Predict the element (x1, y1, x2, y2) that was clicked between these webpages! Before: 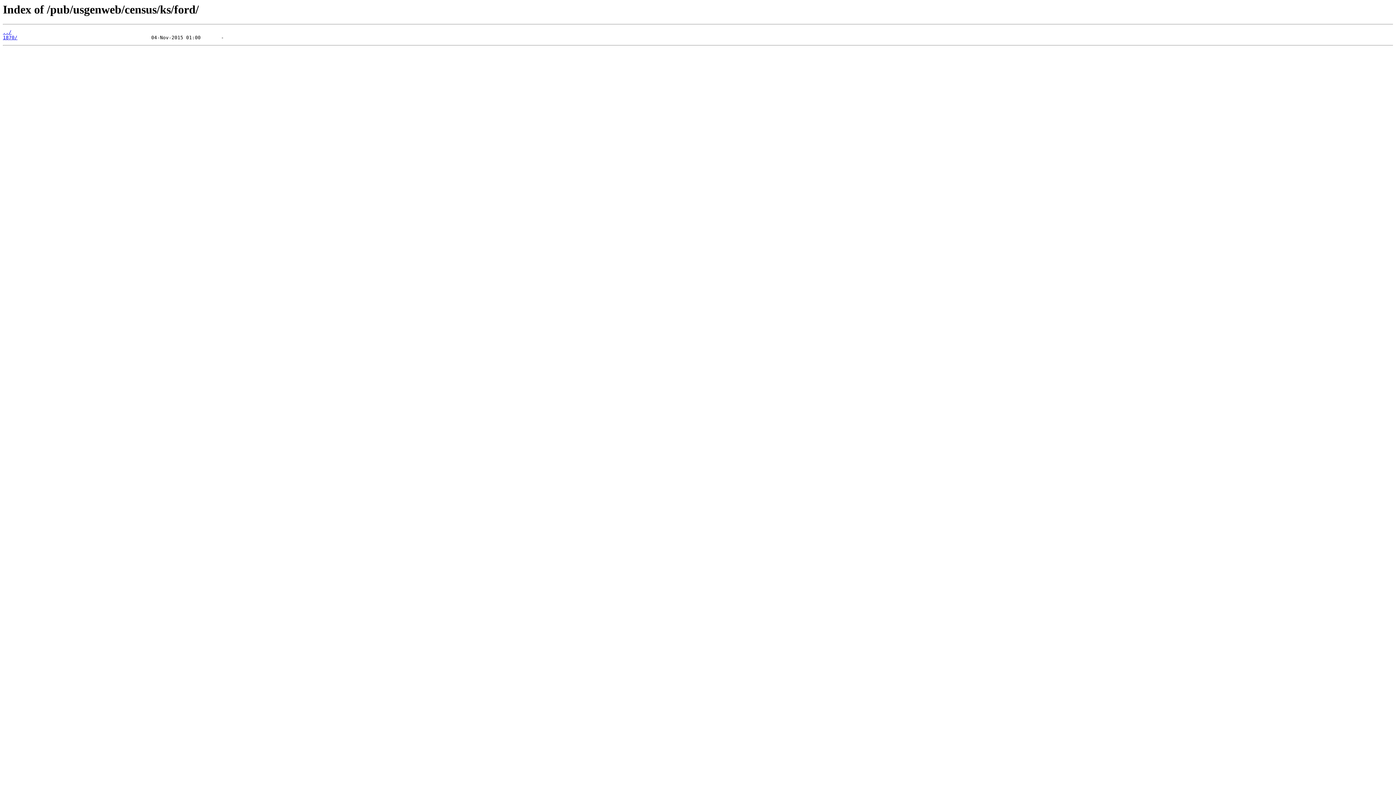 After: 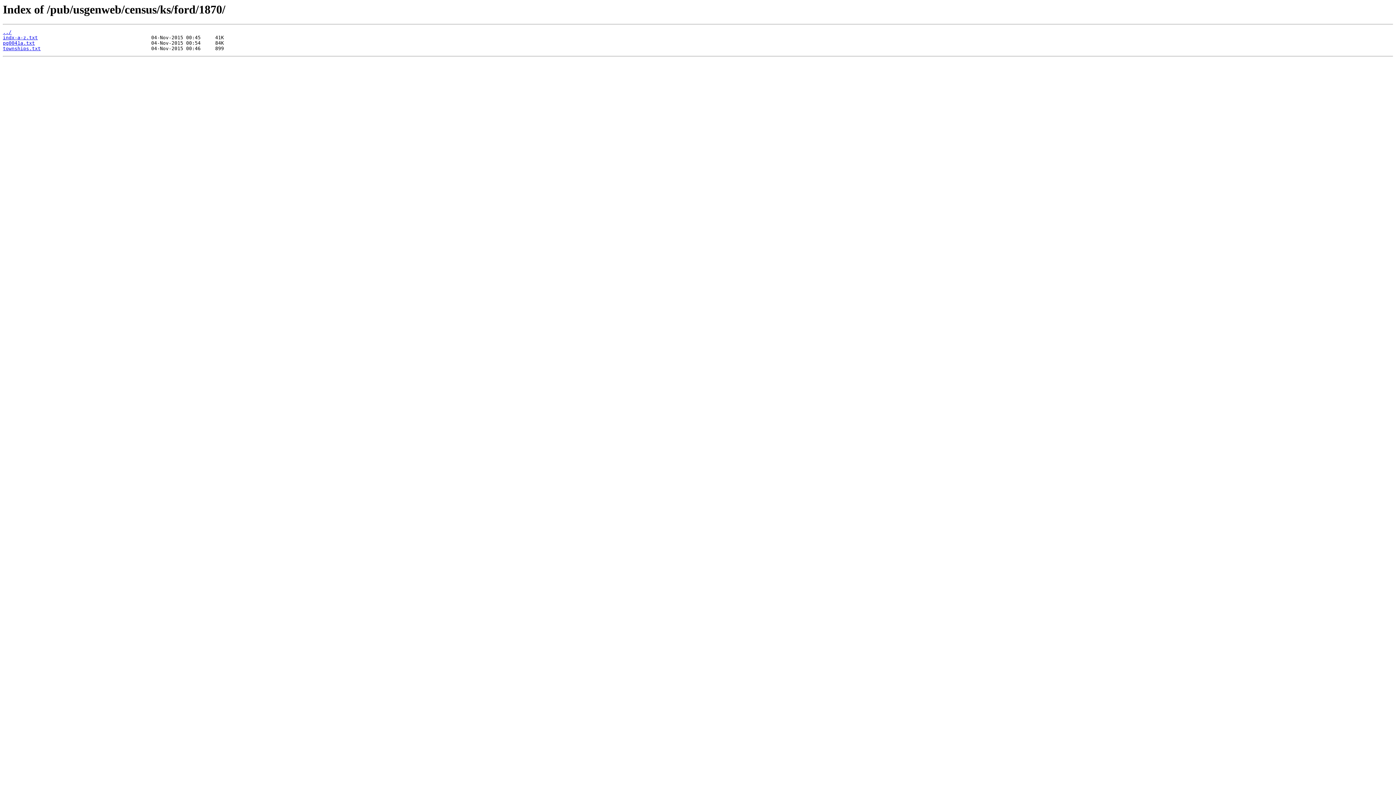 Action: bbox: (2, 35, 17, 40) label: 1870/